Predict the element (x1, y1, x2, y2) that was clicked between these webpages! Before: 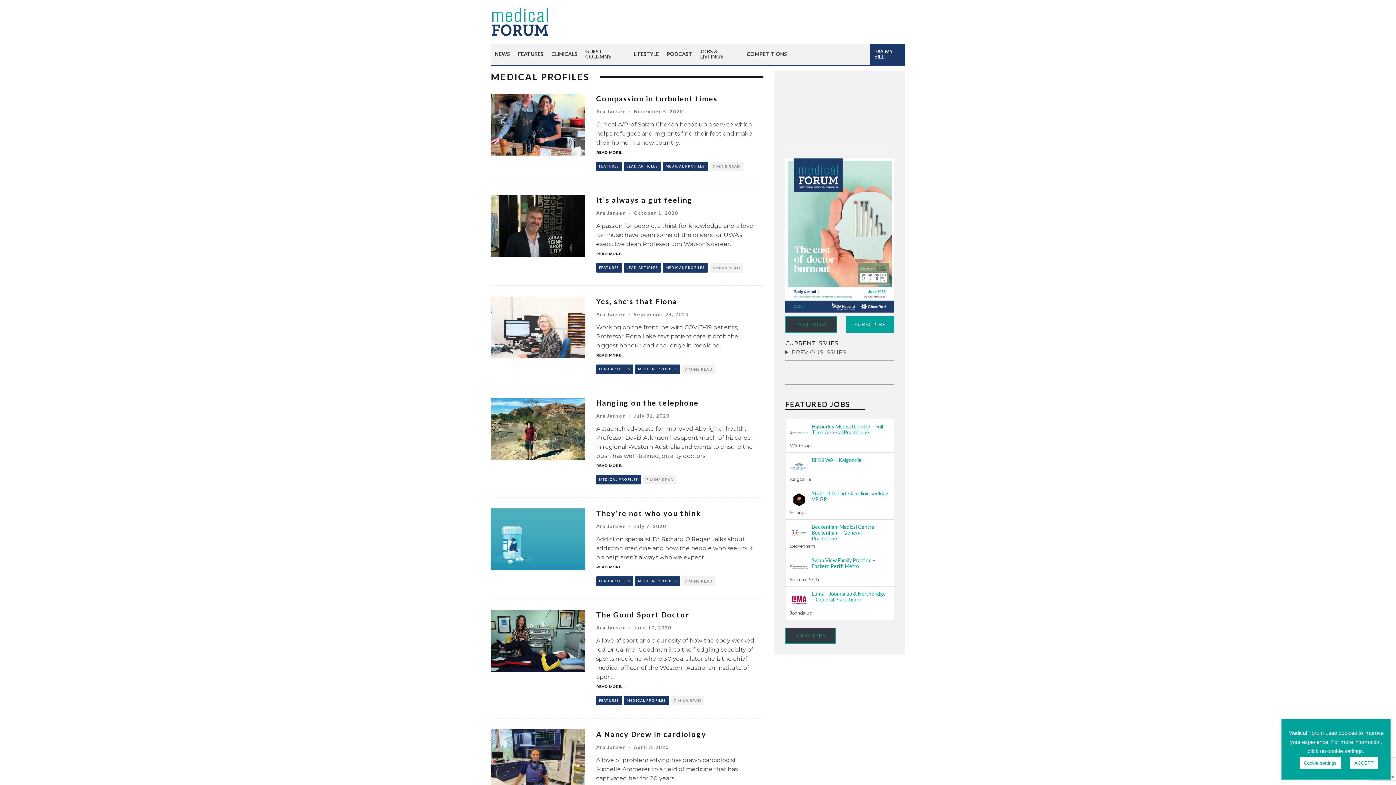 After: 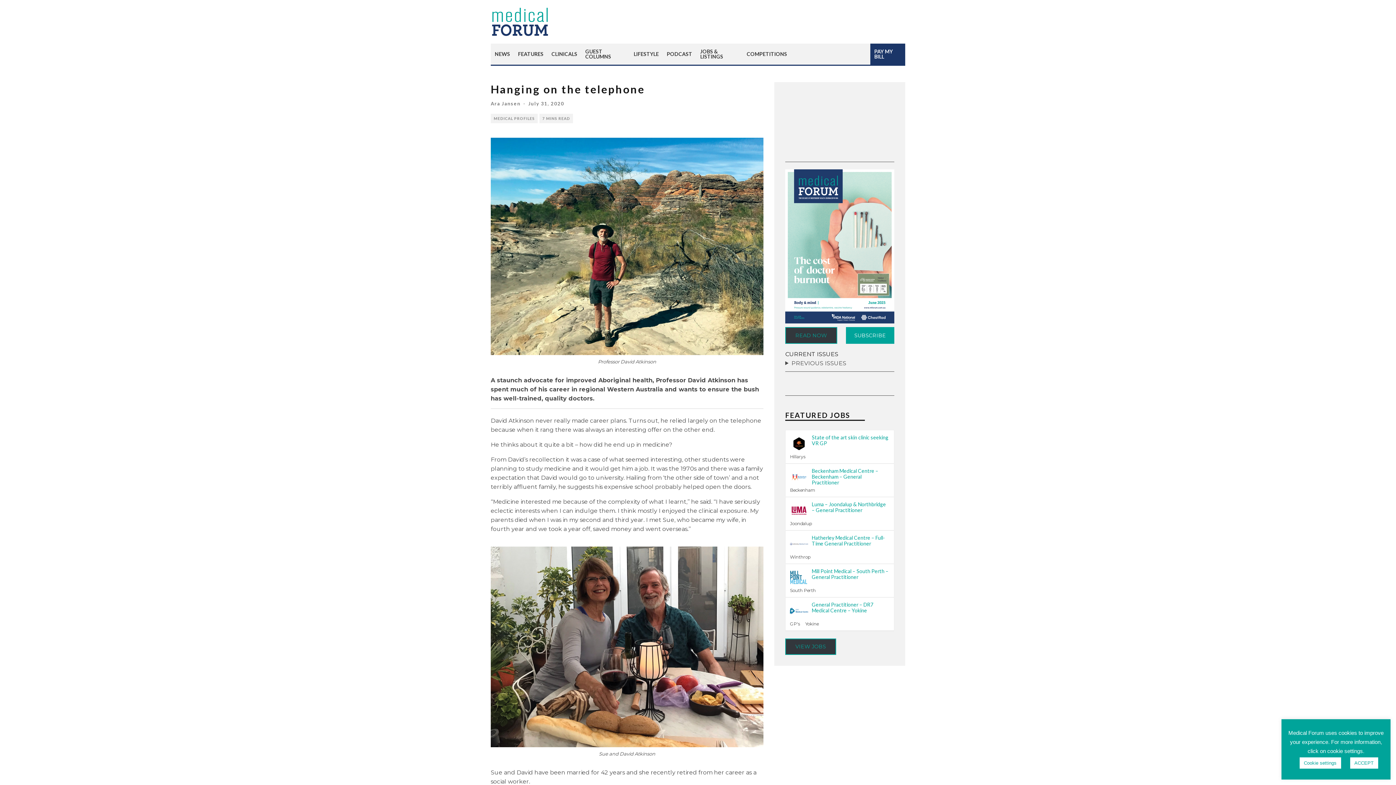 Action: bbox: (490, 398, 585, 460)